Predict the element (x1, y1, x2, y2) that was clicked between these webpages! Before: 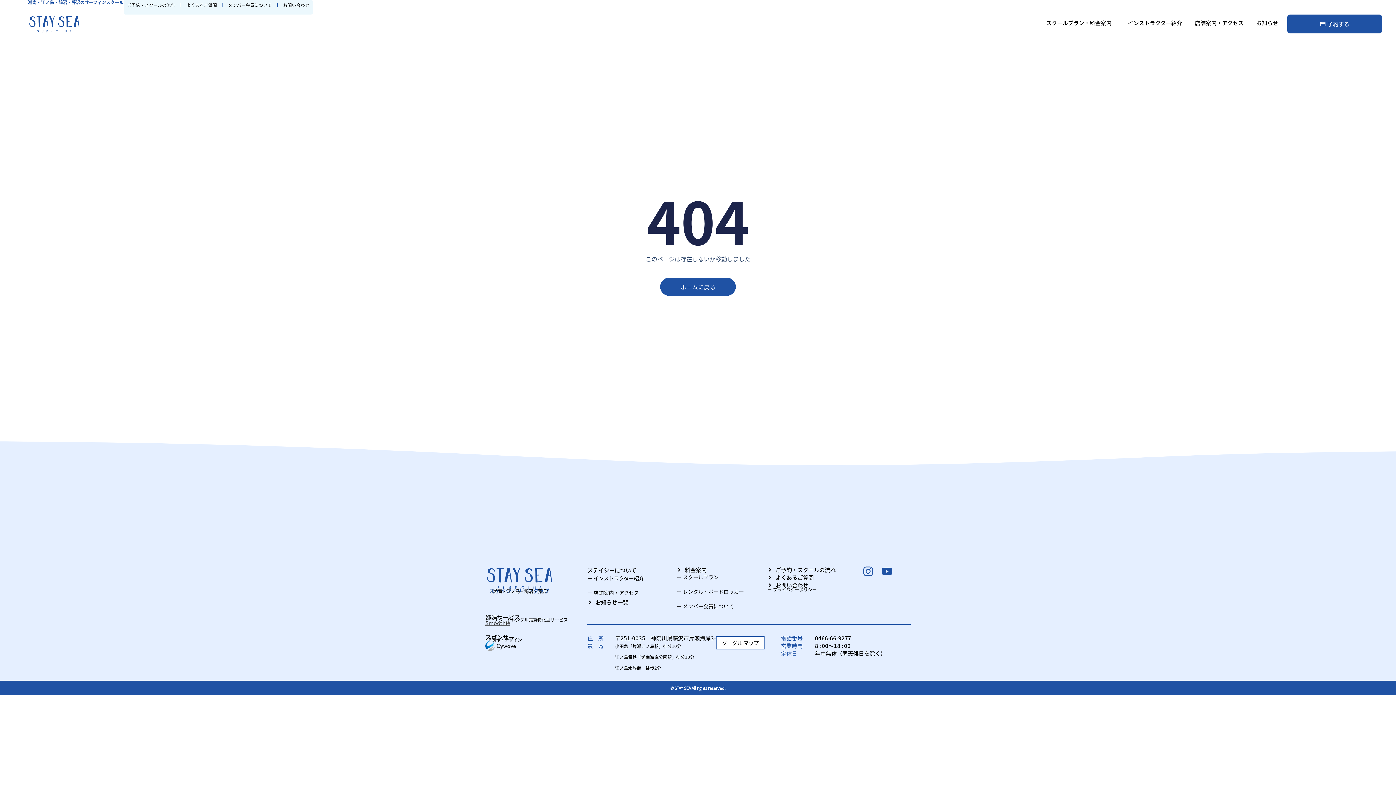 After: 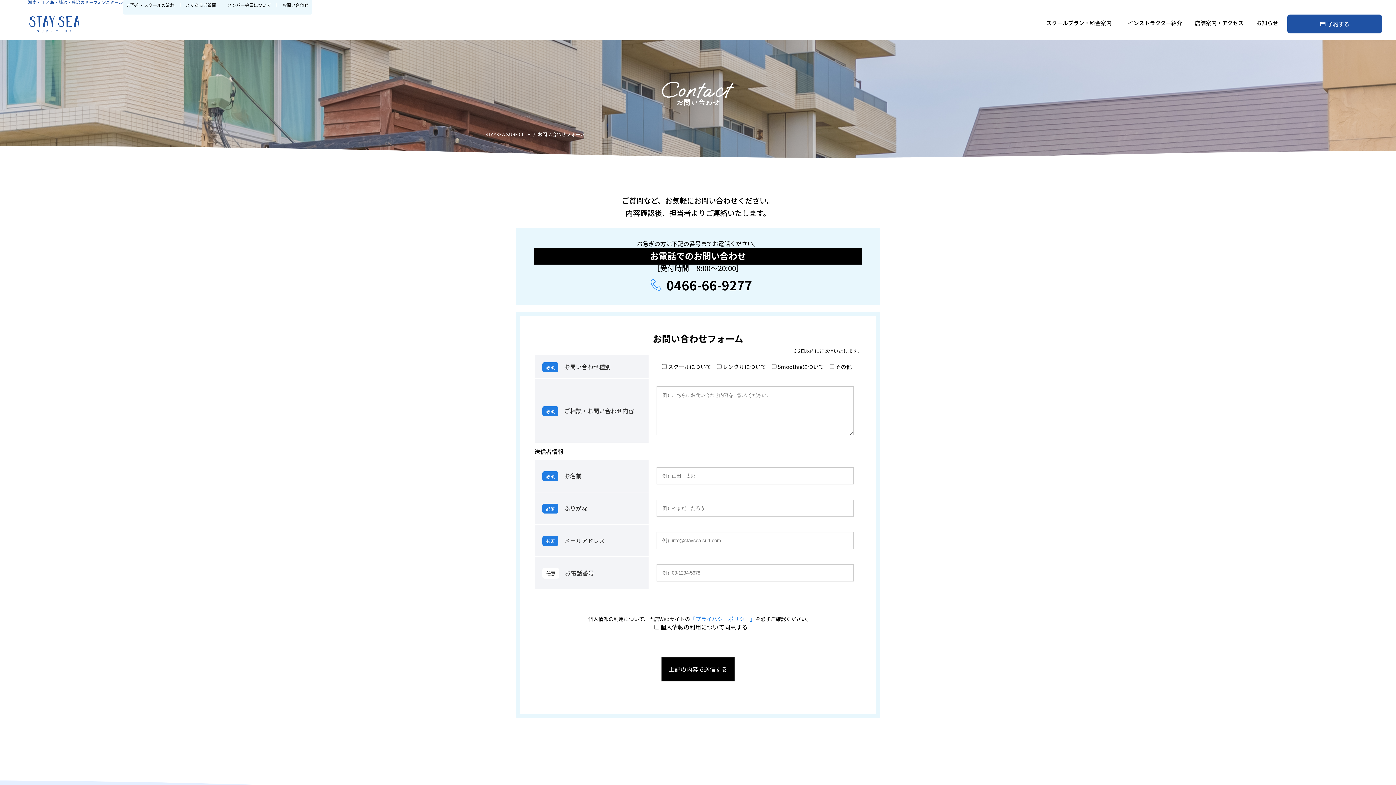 Action: label: お問い合わせ bbox: (283, 1, 309, 8)